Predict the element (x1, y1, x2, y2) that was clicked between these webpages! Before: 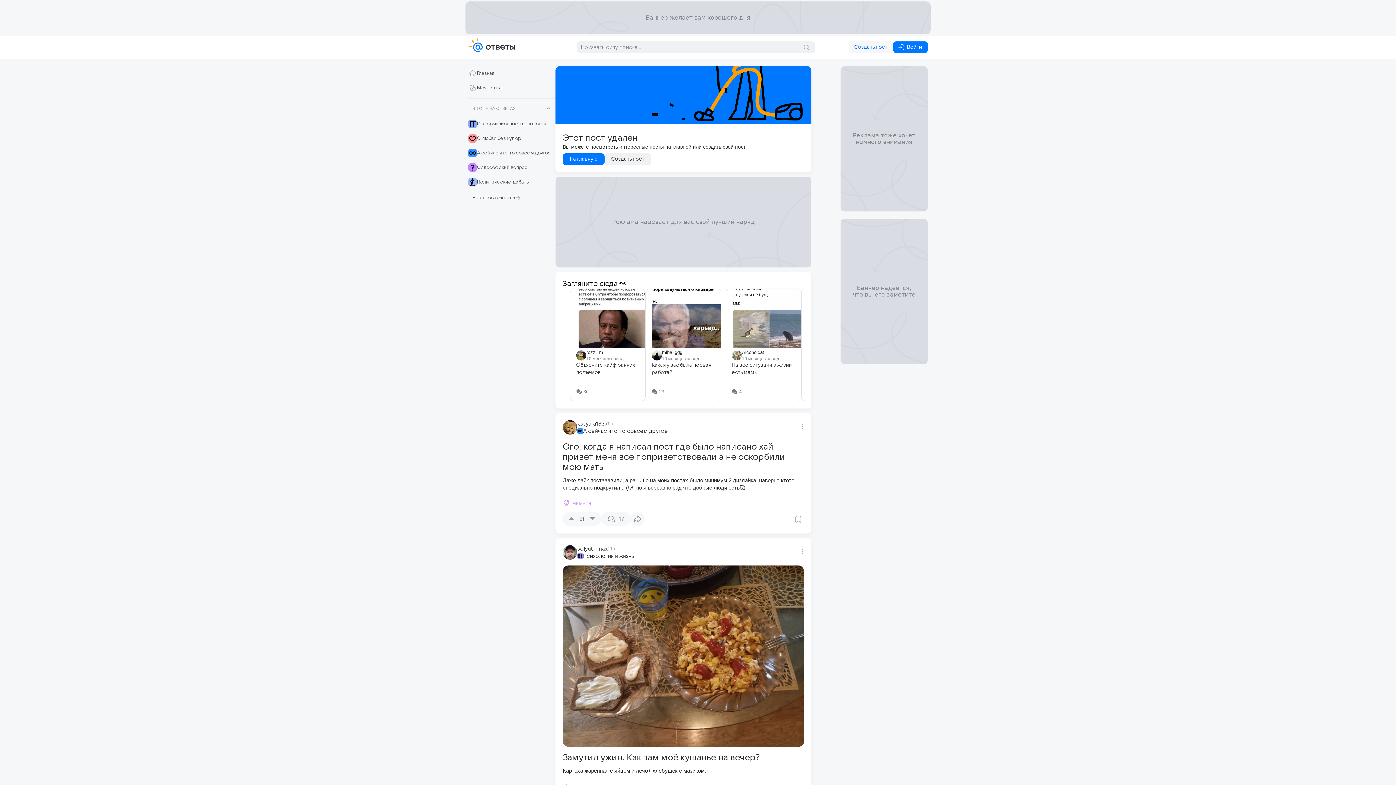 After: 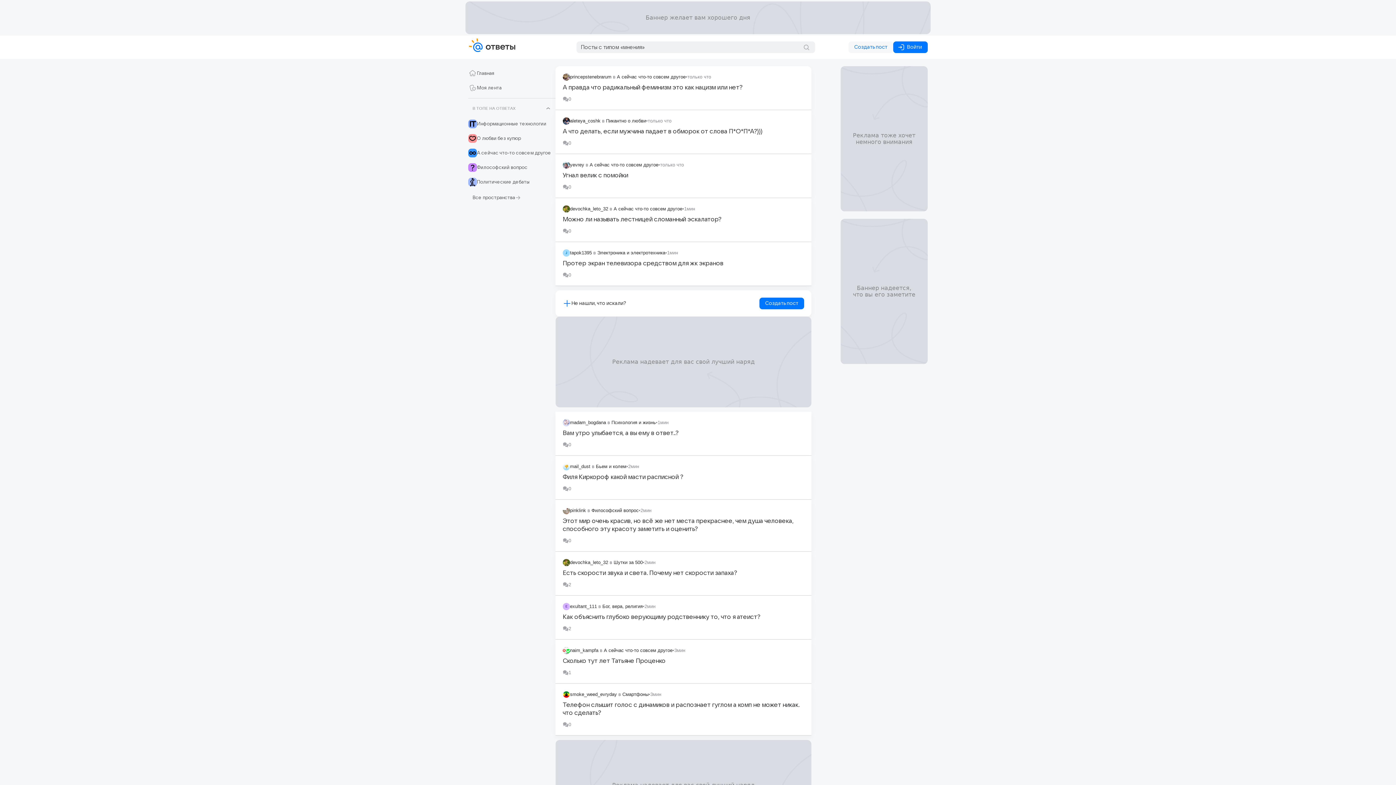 Action: bbox: (562, 497, 591, 509) label: мнения